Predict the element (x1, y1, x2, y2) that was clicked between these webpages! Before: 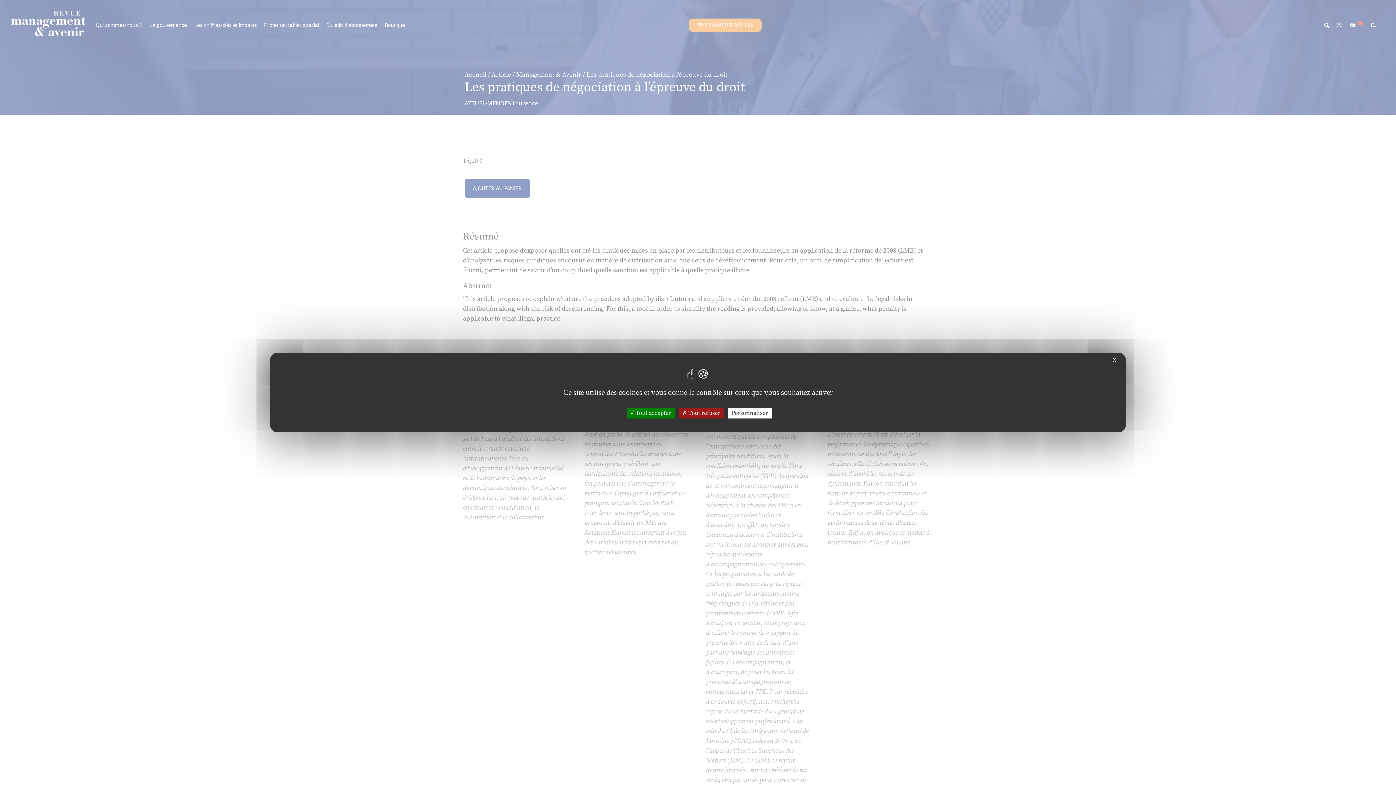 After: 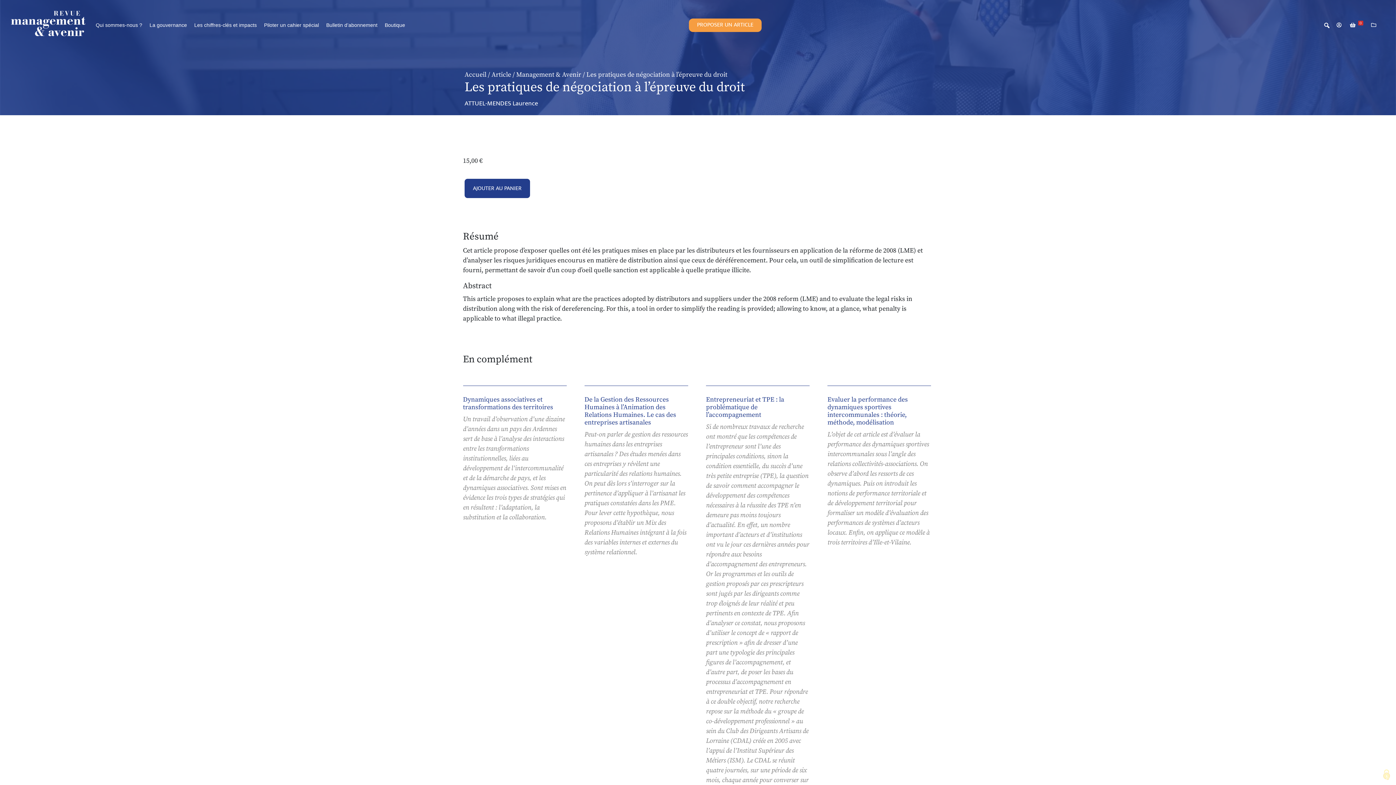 Action: label:  Tout accepter bbox: (627, 408, 674, 418)